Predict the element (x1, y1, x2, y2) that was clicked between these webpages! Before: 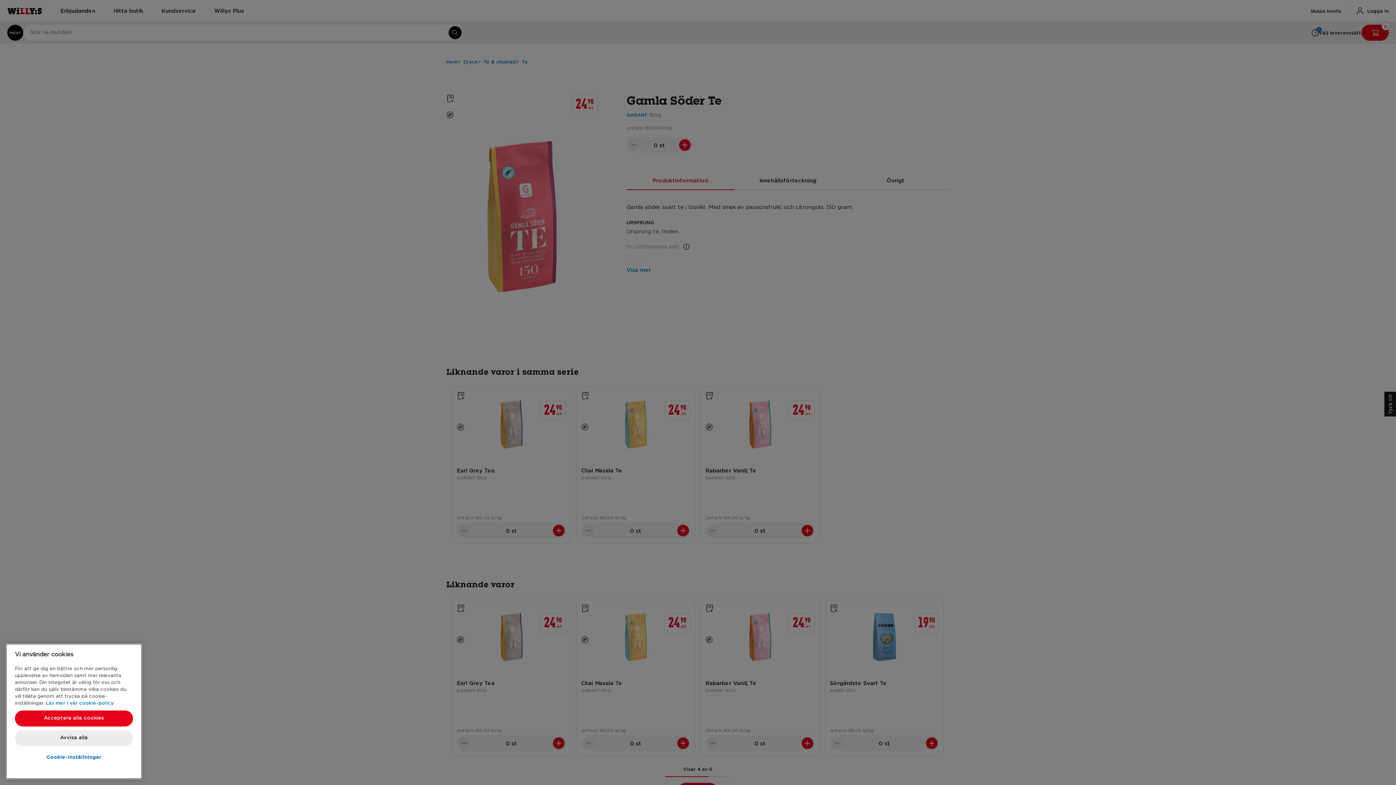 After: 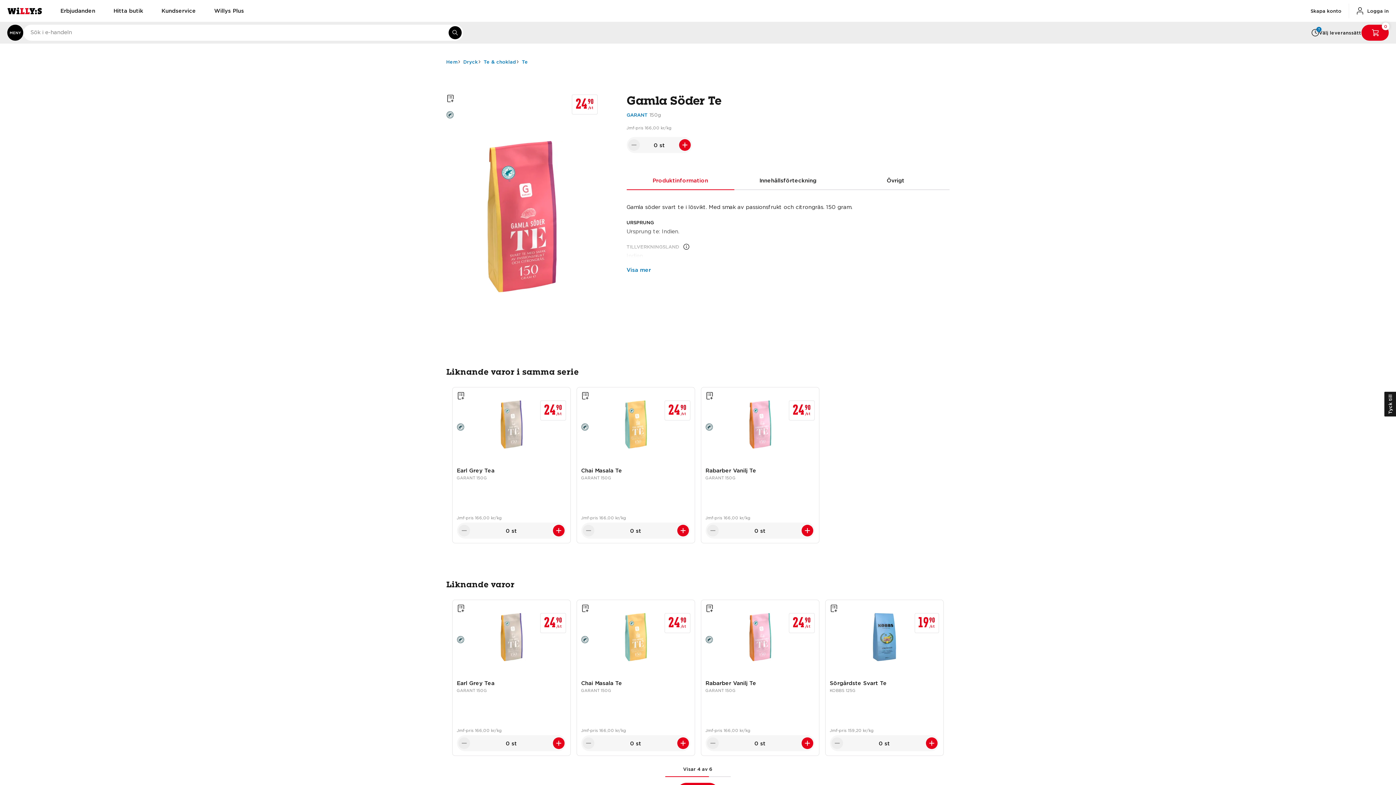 Action: bbox: (14, 744, 133, 760) label: Acceptera alla cookies